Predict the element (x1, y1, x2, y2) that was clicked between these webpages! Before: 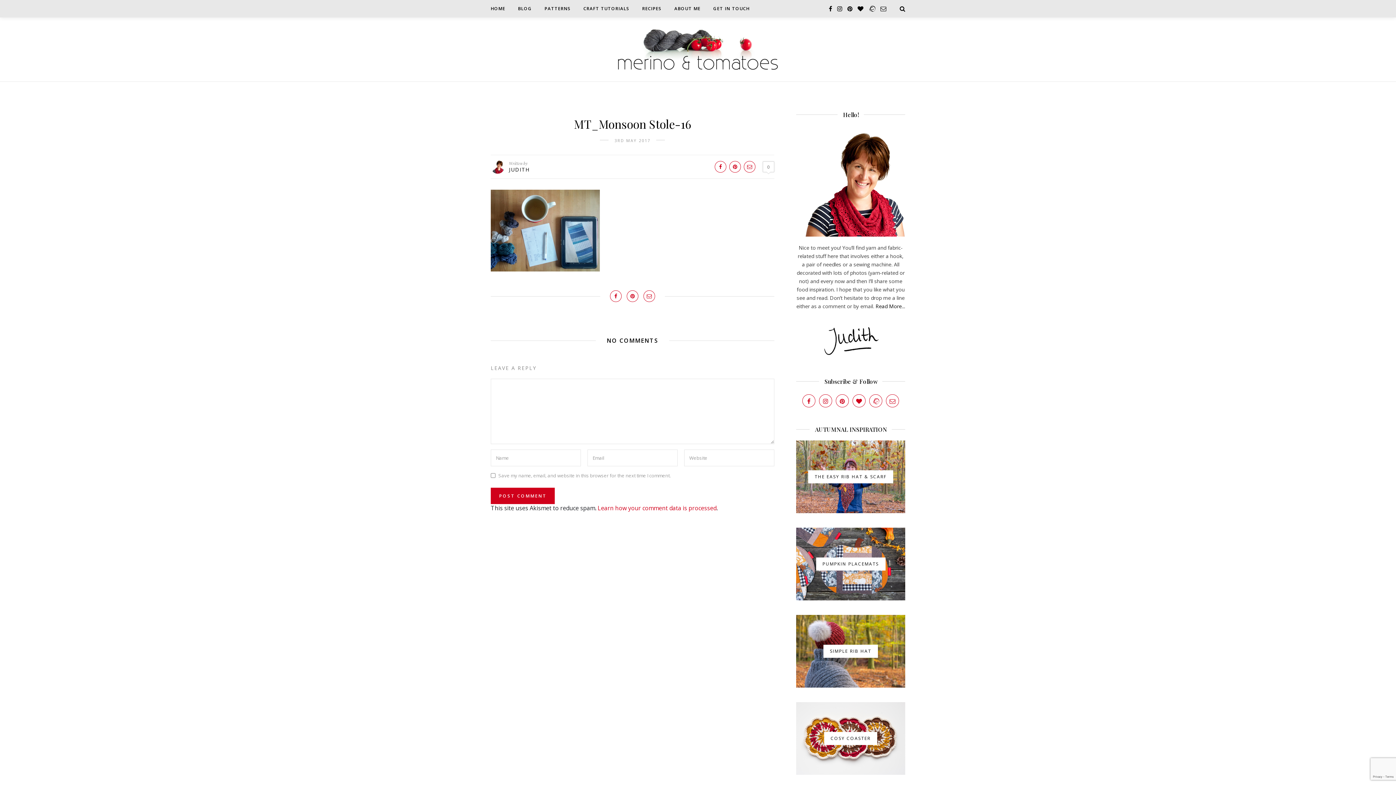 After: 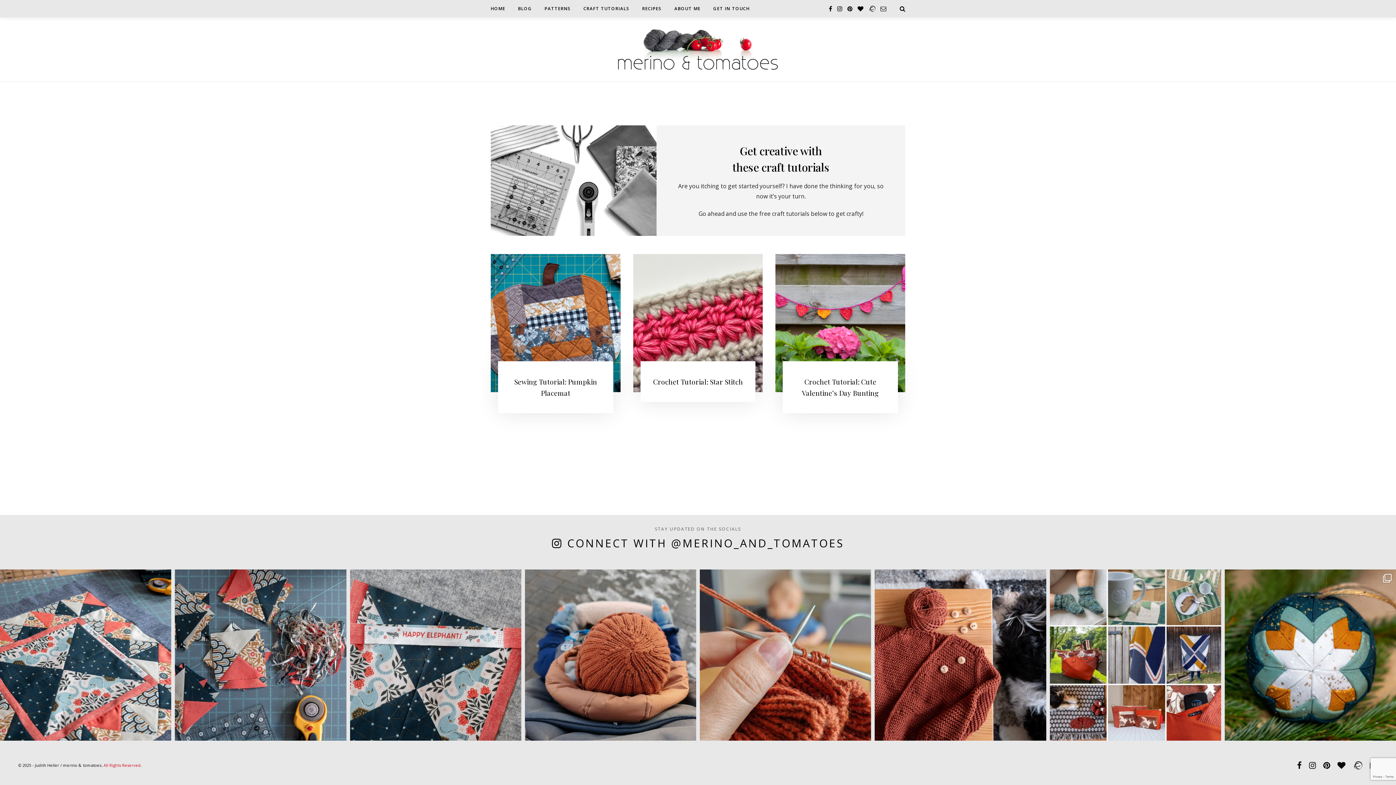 Action: label: CRAFT TUTORIALS bbox: (583, 0, 629, 17)